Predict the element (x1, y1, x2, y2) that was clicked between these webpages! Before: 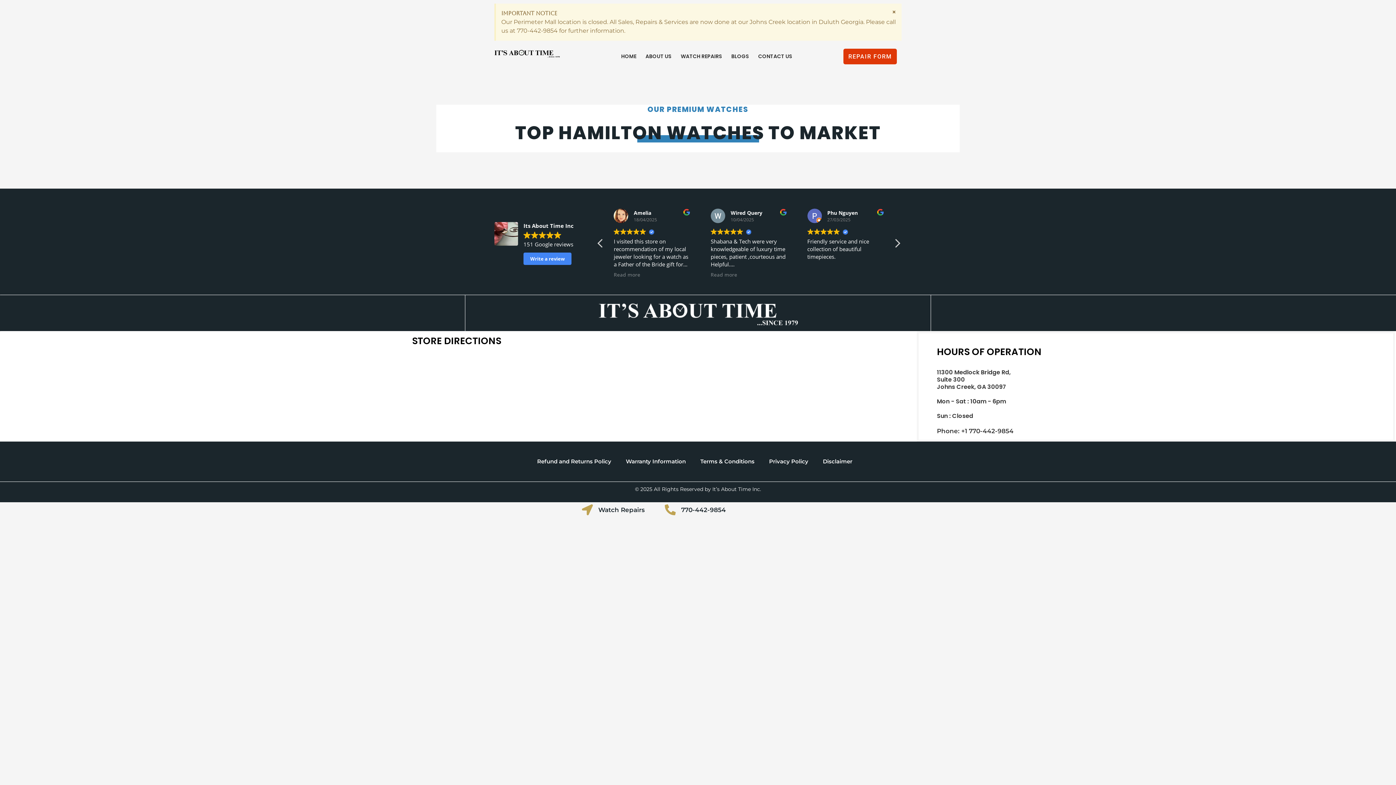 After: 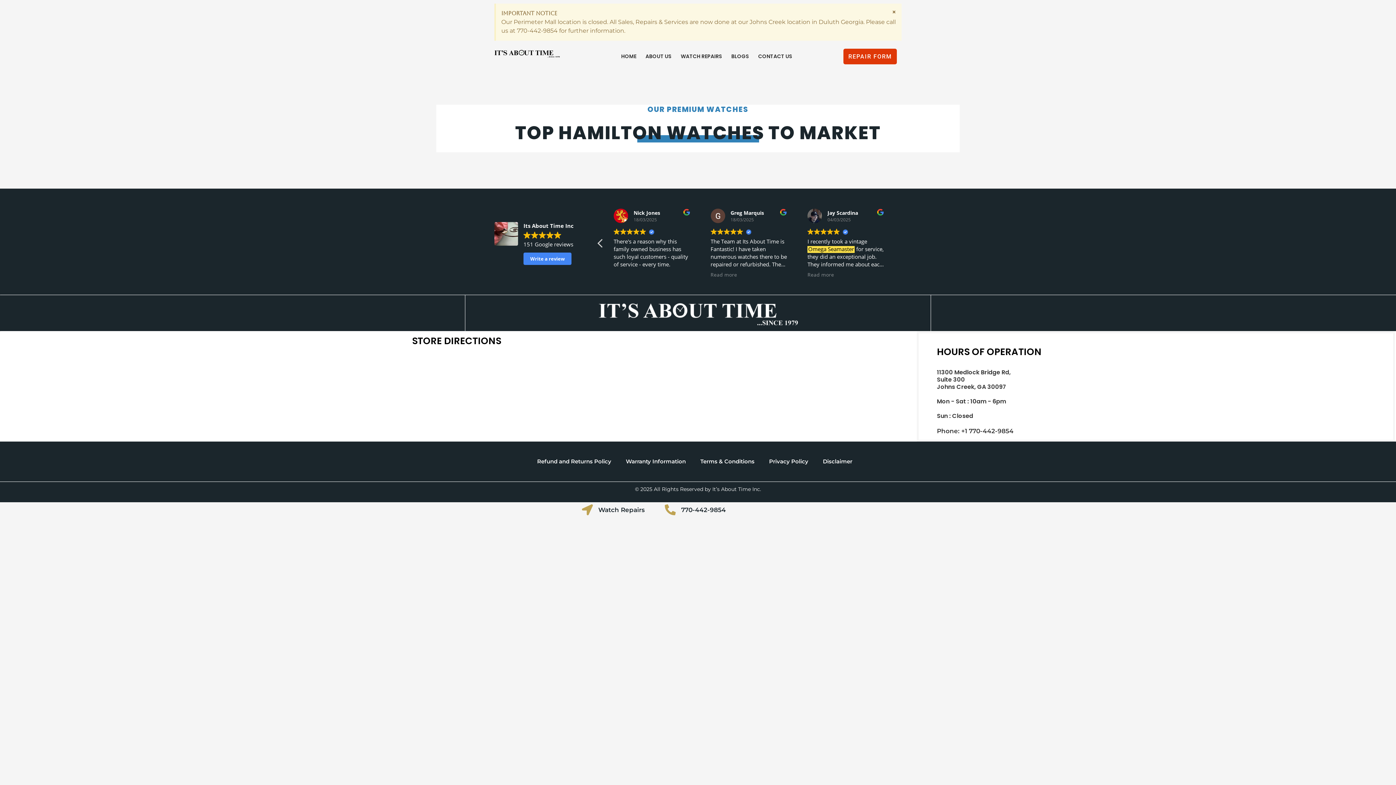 Action: bbox: (665, 504, 675, 515) label: 770-442-9854